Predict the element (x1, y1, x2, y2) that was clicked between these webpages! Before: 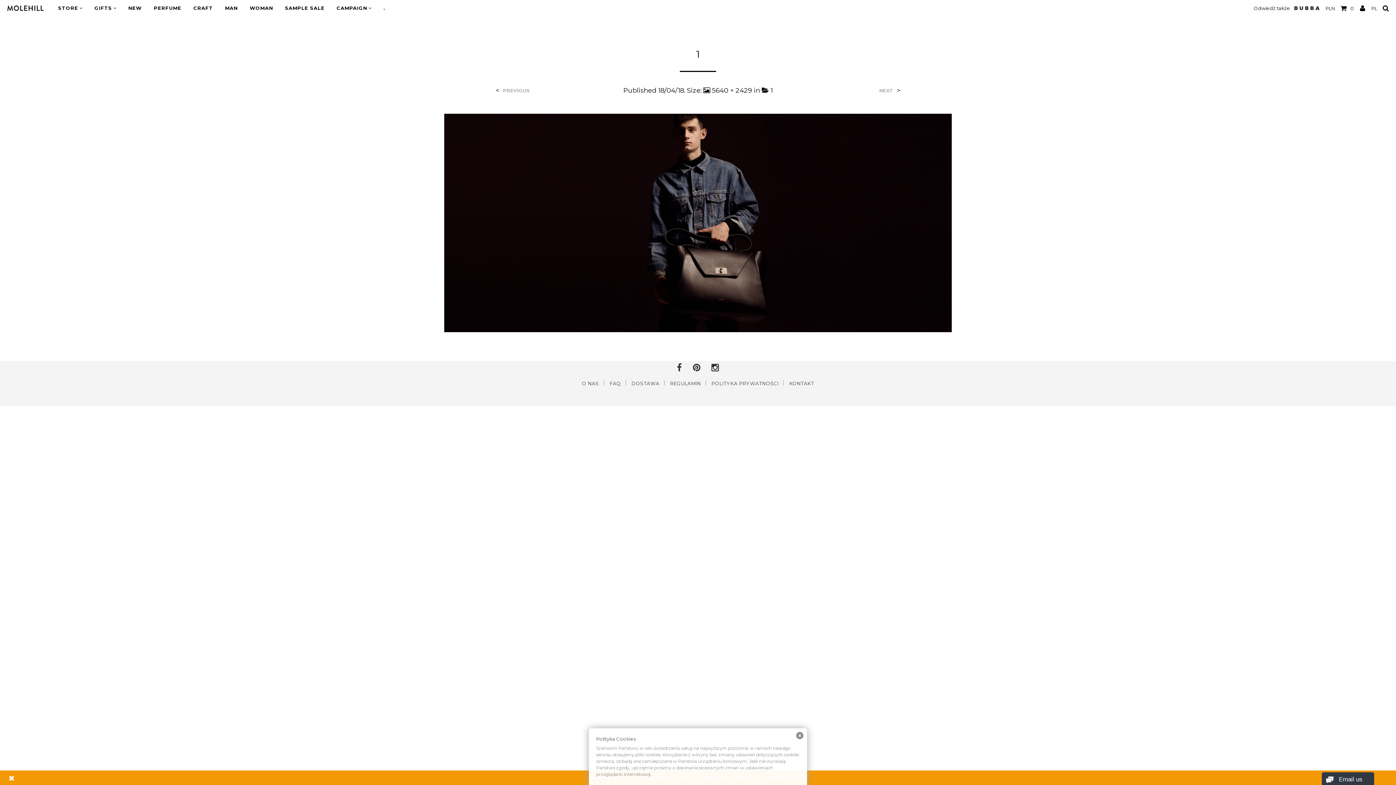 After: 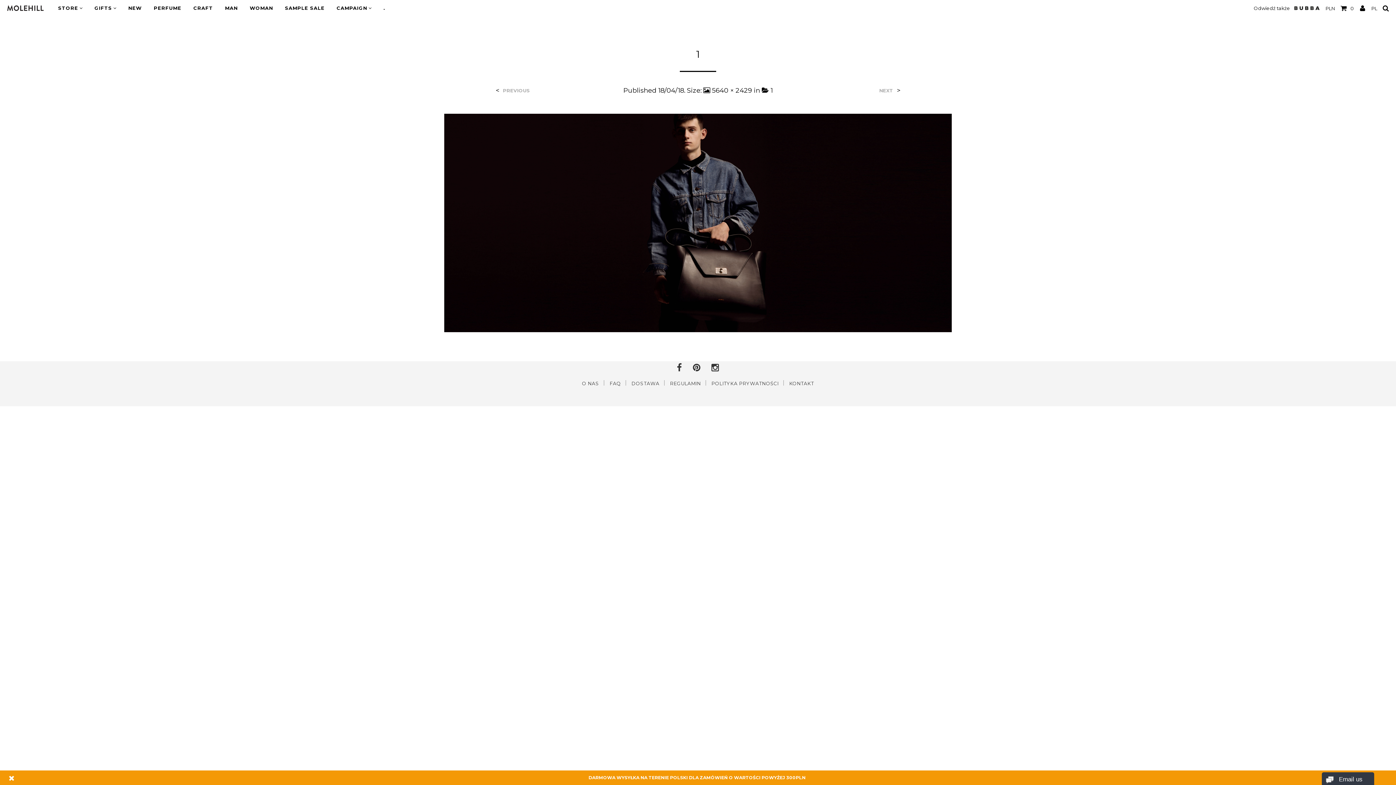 Action: bbox: (796, 732, 803, 739)